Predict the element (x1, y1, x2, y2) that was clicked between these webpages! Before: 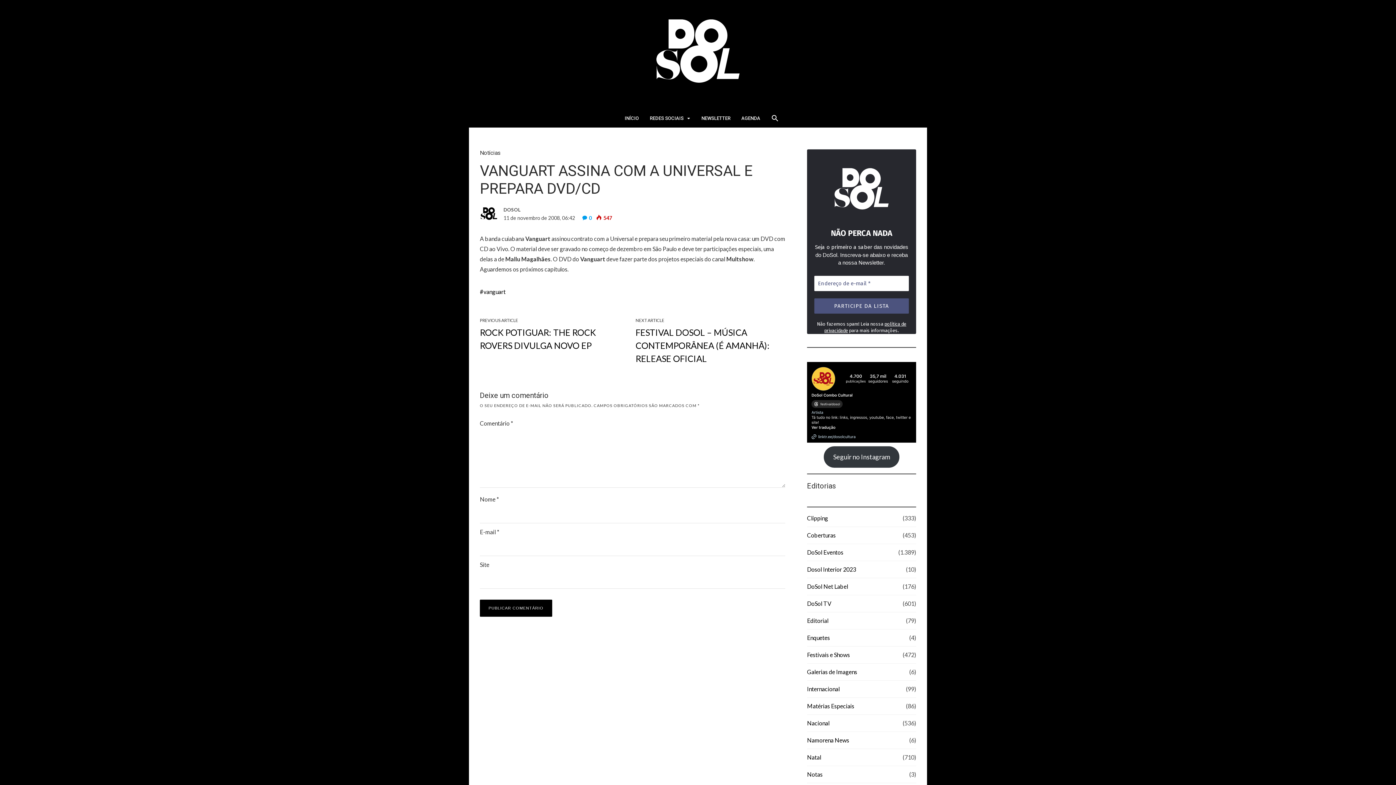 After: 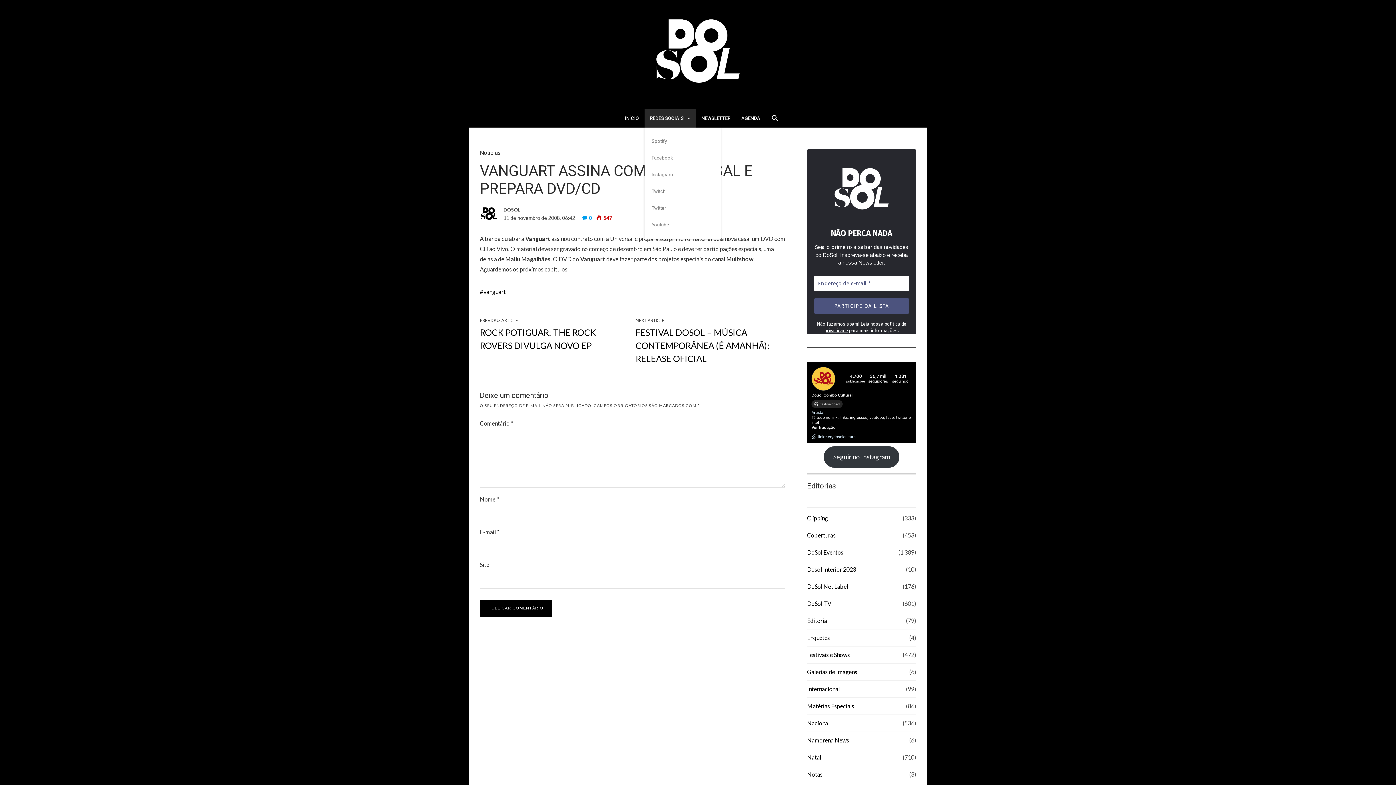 Action: bbox: (644, 109, 696, 127) label: REDES SOCIAIS